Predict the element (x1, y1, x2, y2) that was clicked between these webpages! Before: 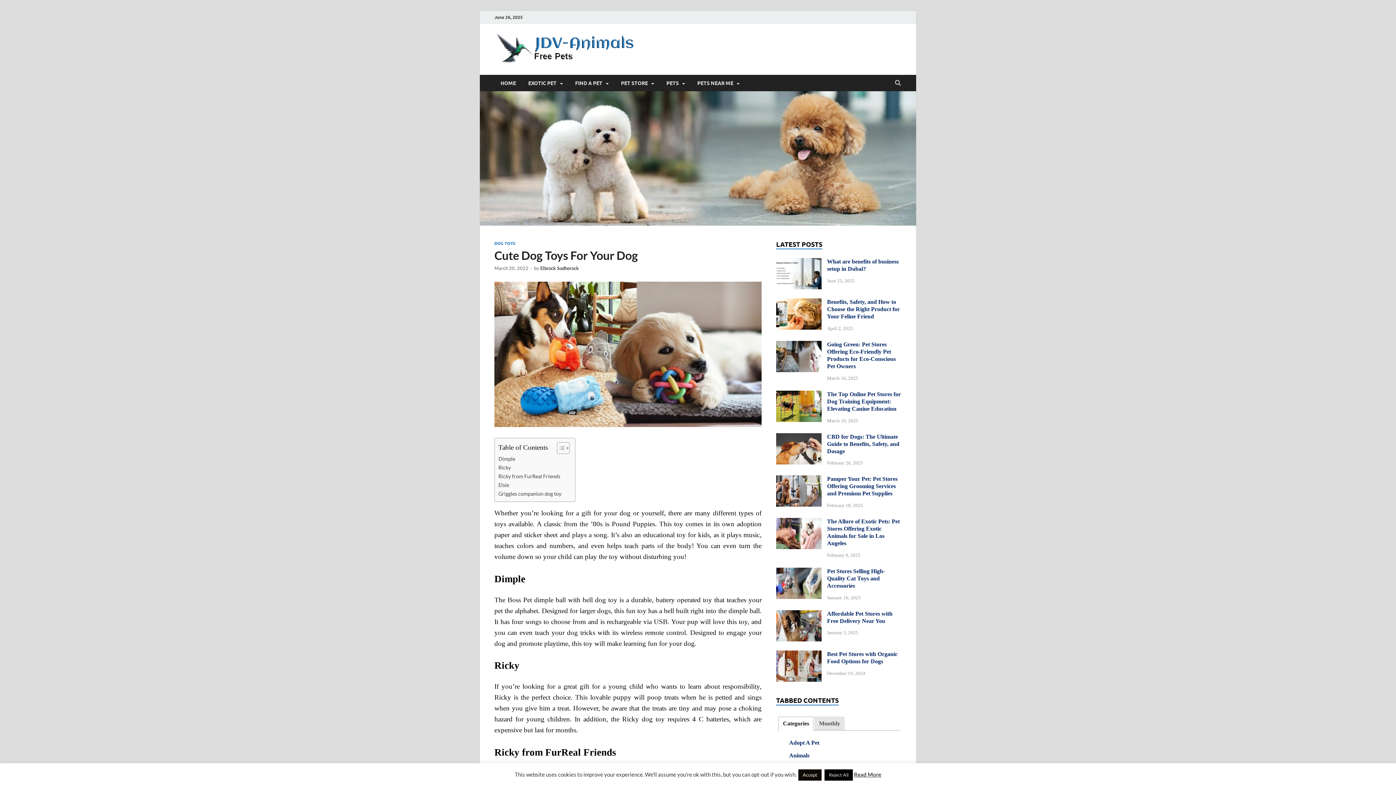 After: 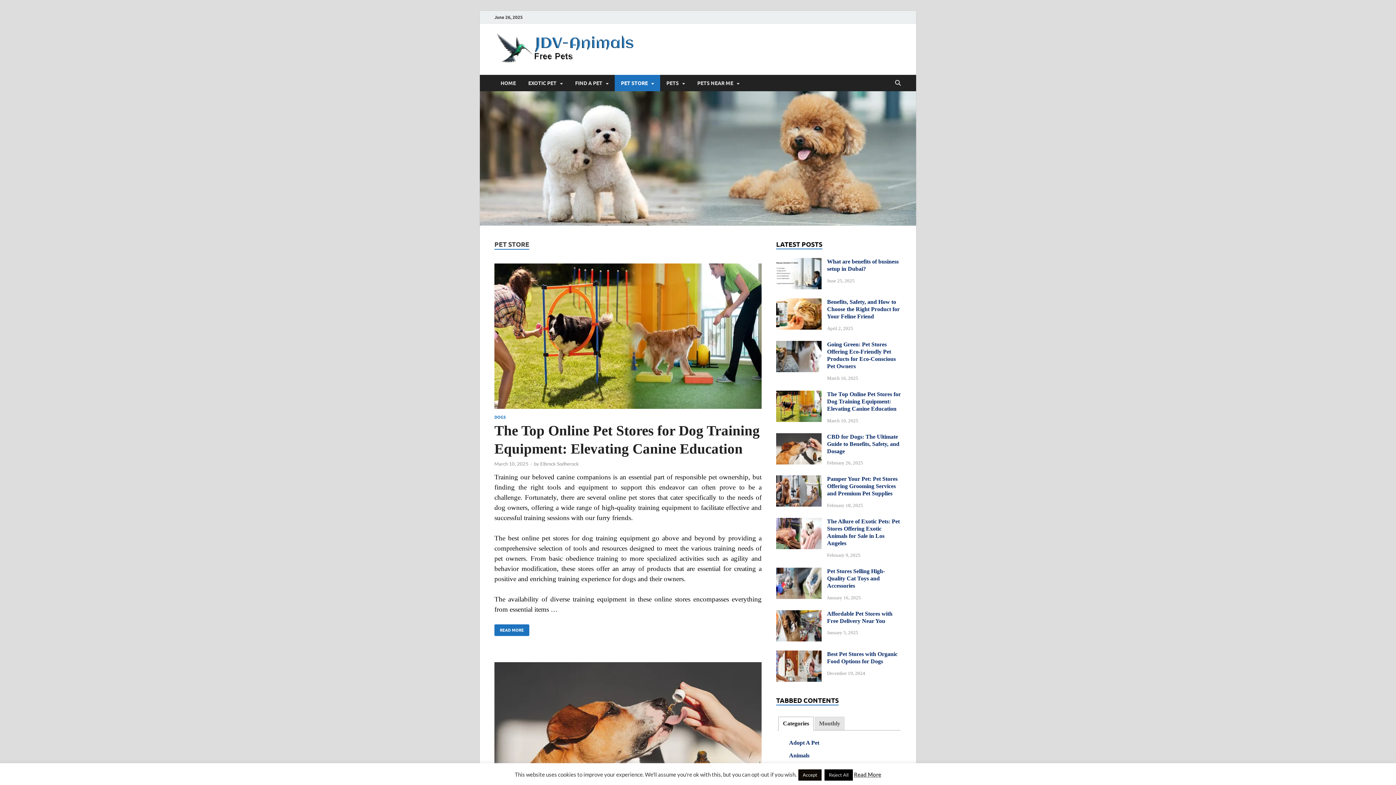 Action: bbox: (614, 74, 660, 91) label: PET STORE